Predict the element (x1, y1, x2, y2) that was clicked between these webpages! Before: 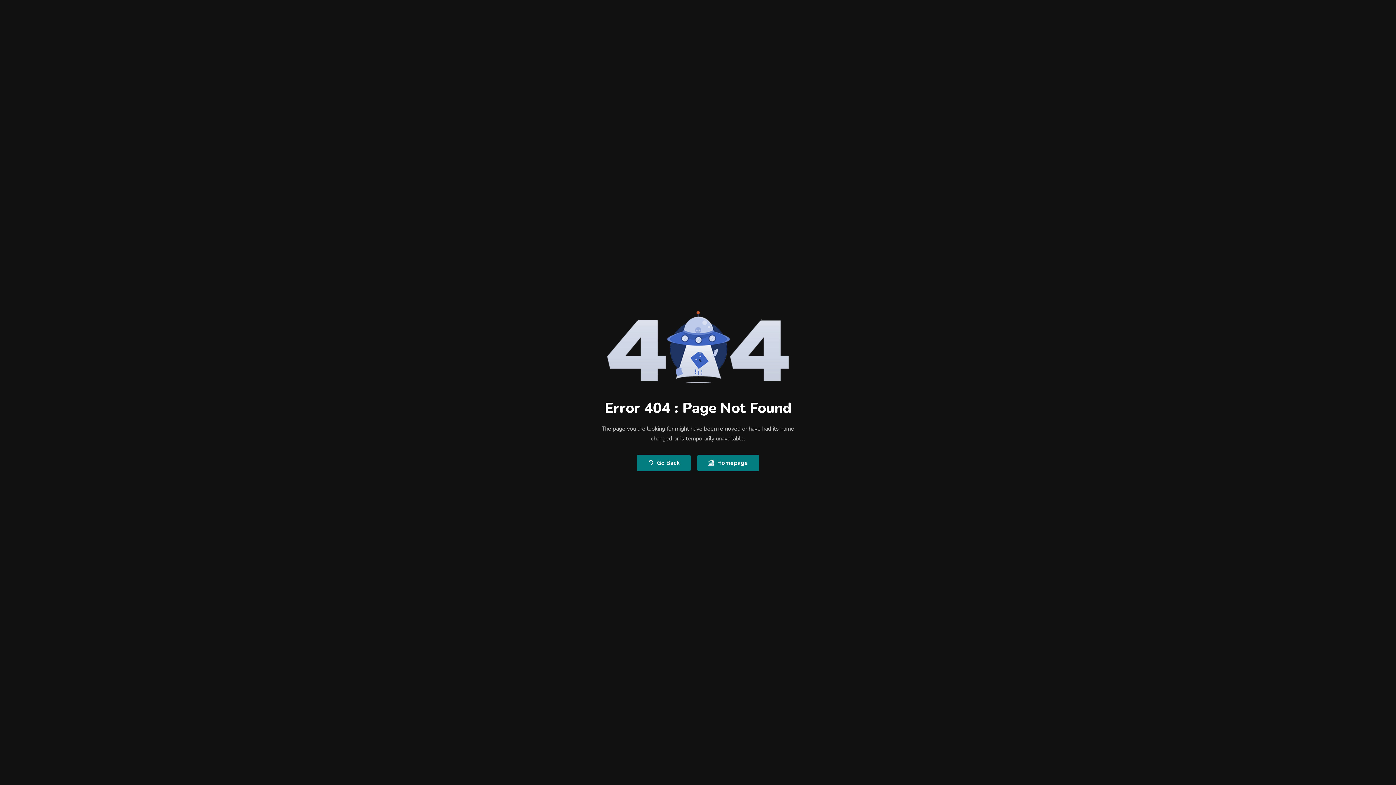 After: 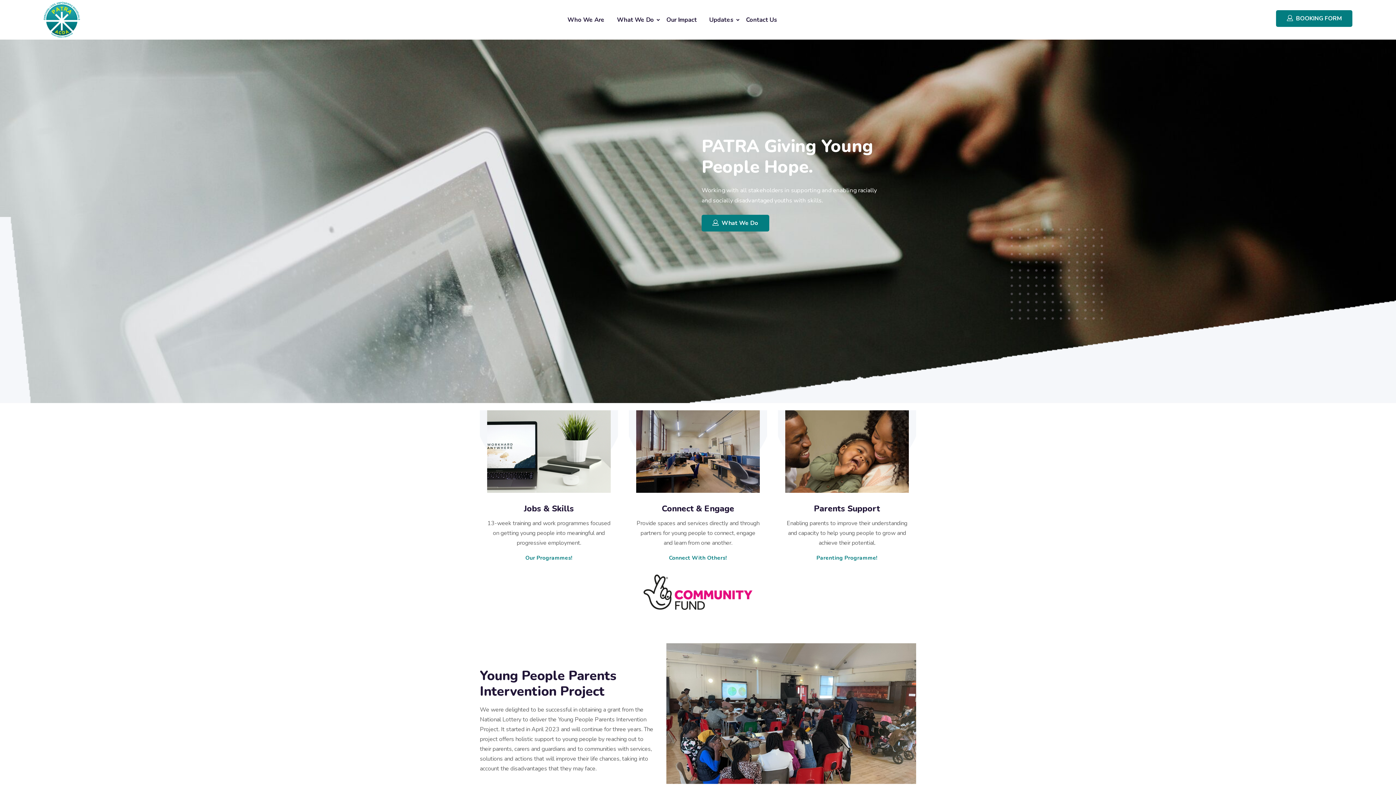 Action: label: Homepage bbox: (697, 454, 759, 471)